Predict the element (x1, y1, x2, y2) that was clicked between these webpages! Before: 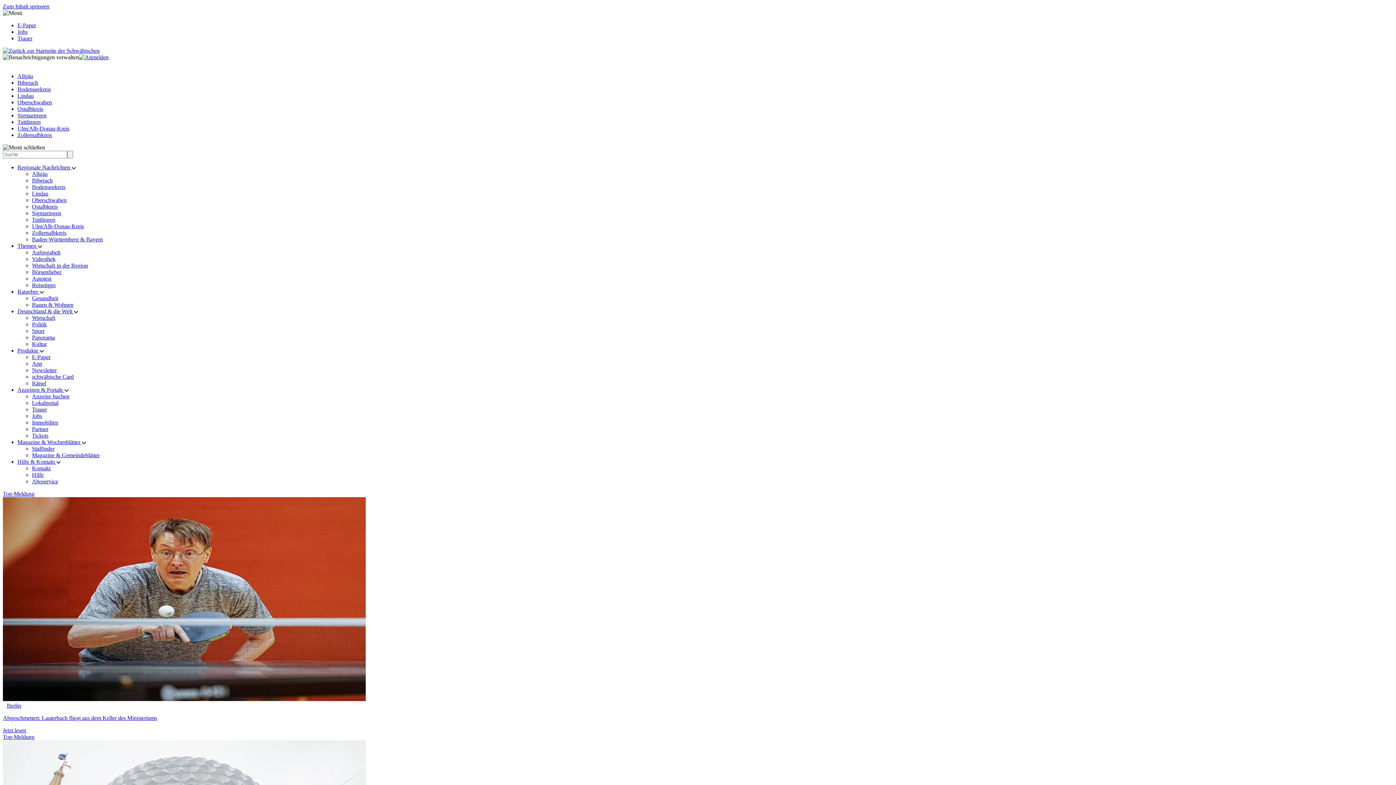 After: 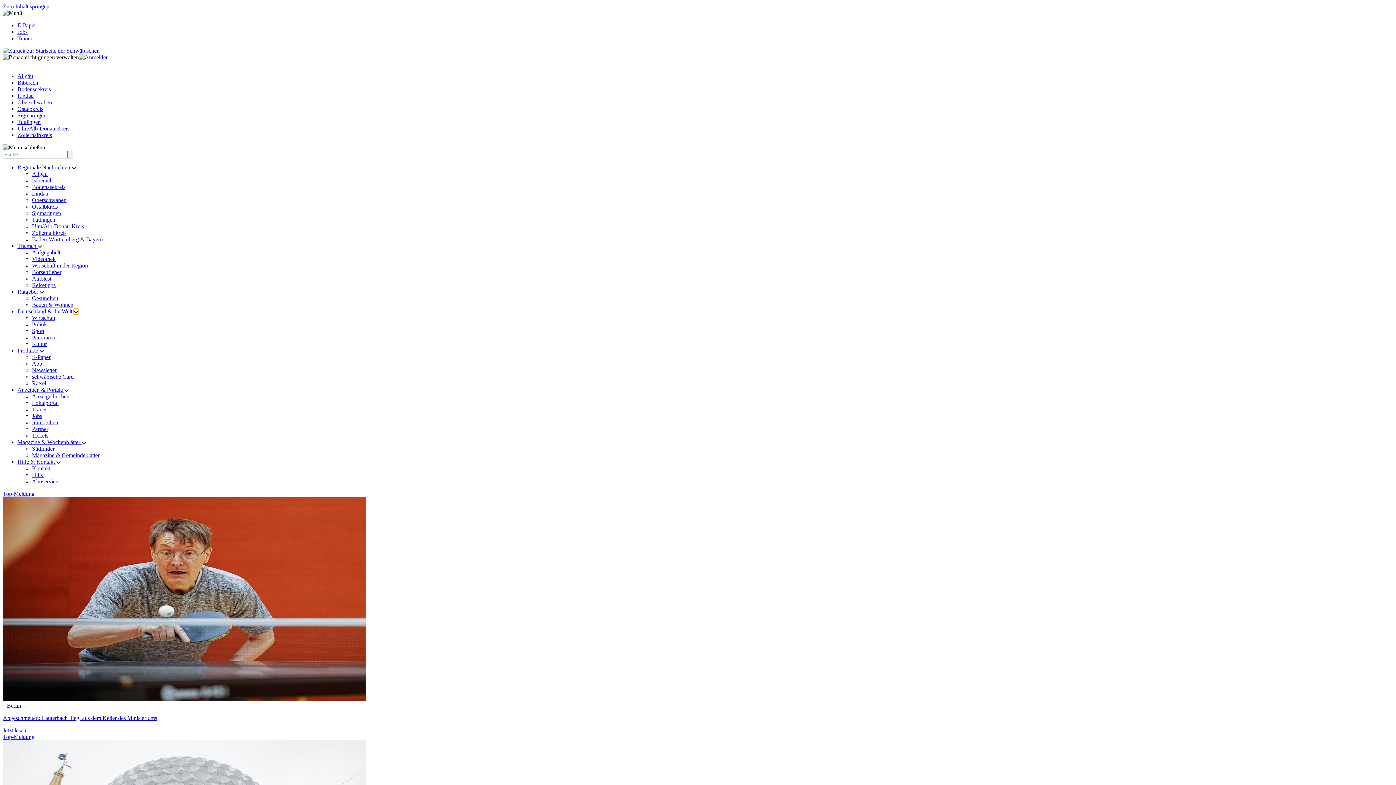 Action: label: Untermenü öffnen bbox: (73, 308, 78, 314)